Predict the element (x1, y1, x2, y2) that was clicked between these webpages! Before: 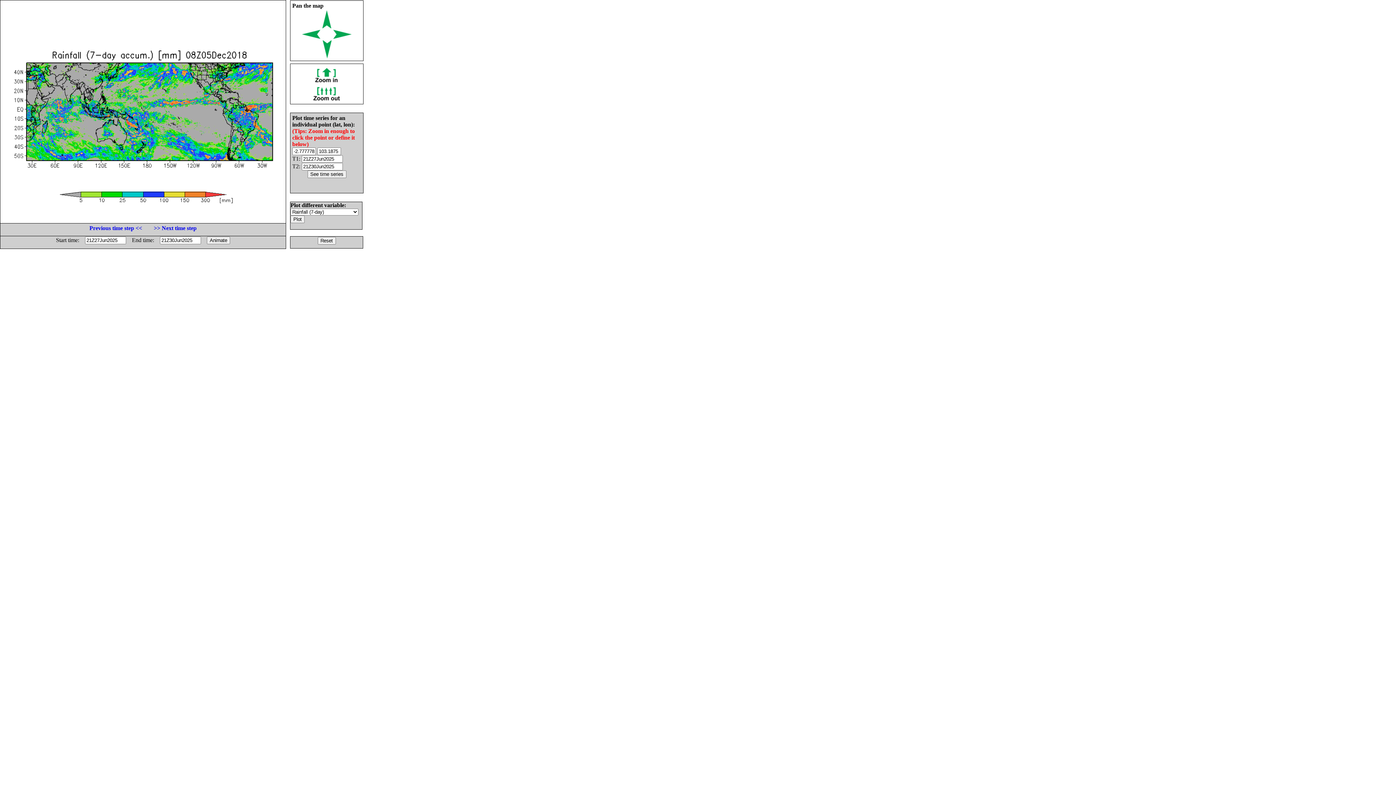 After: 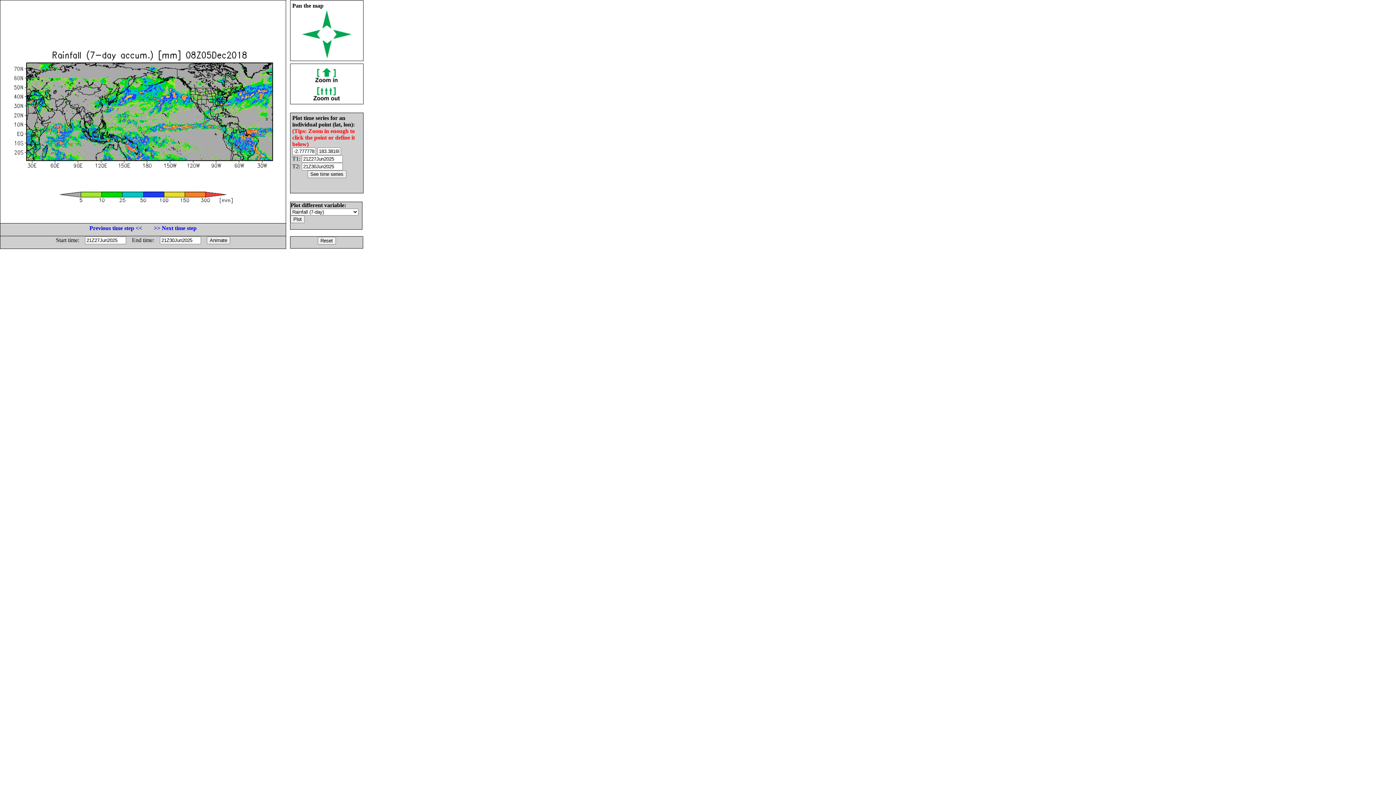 Action: bbox: (322, 23, 331, 29)